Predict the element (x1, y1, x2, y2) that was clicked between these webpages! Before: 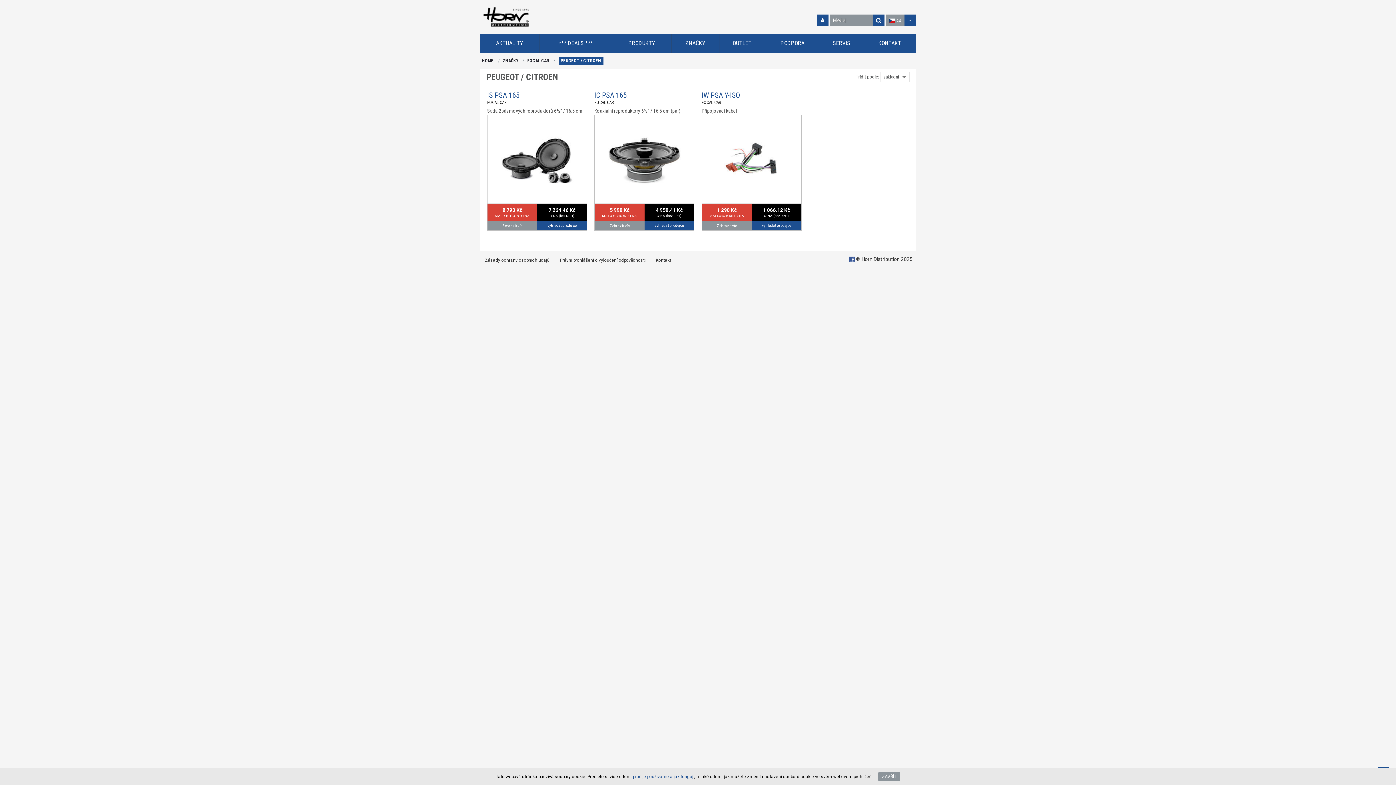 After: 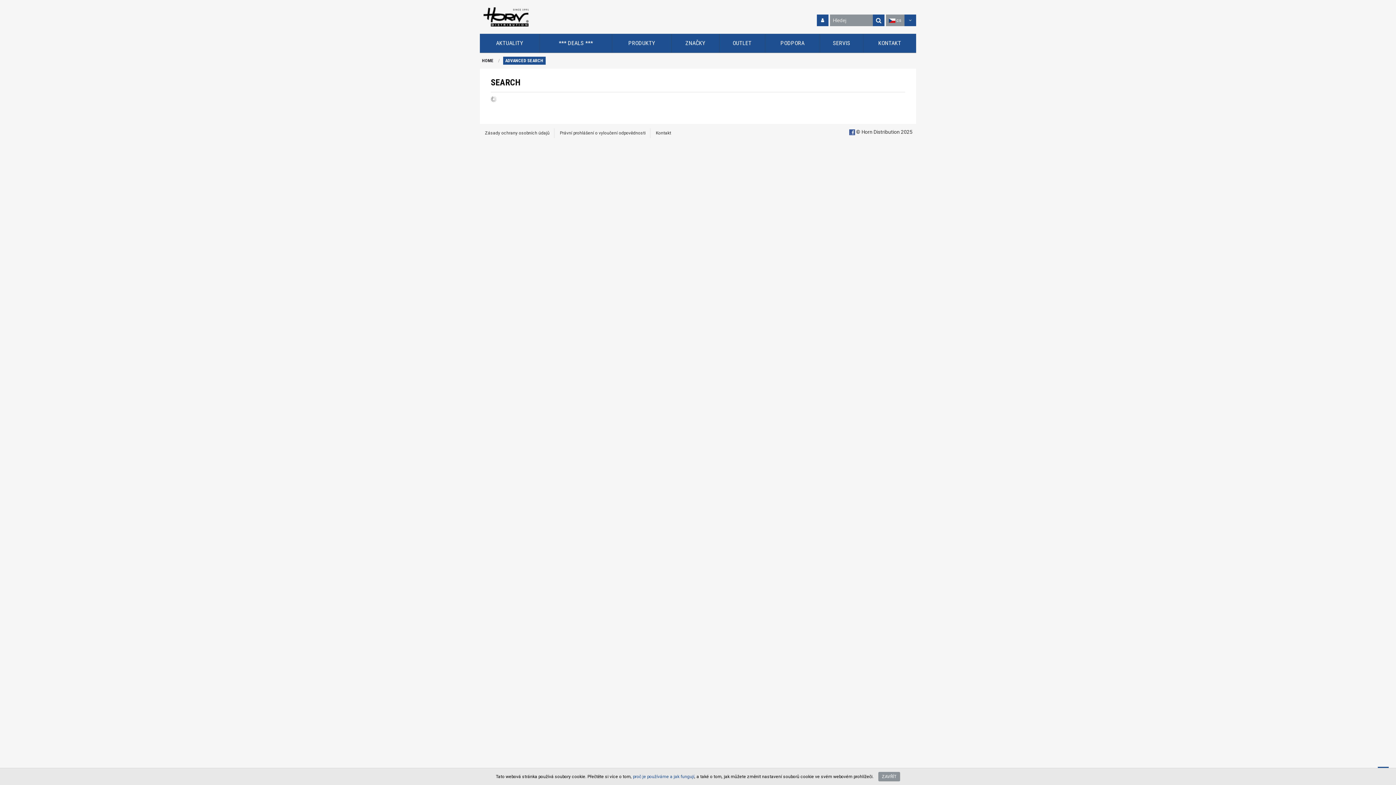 Action: bbox: (873, 14, 884, 26)